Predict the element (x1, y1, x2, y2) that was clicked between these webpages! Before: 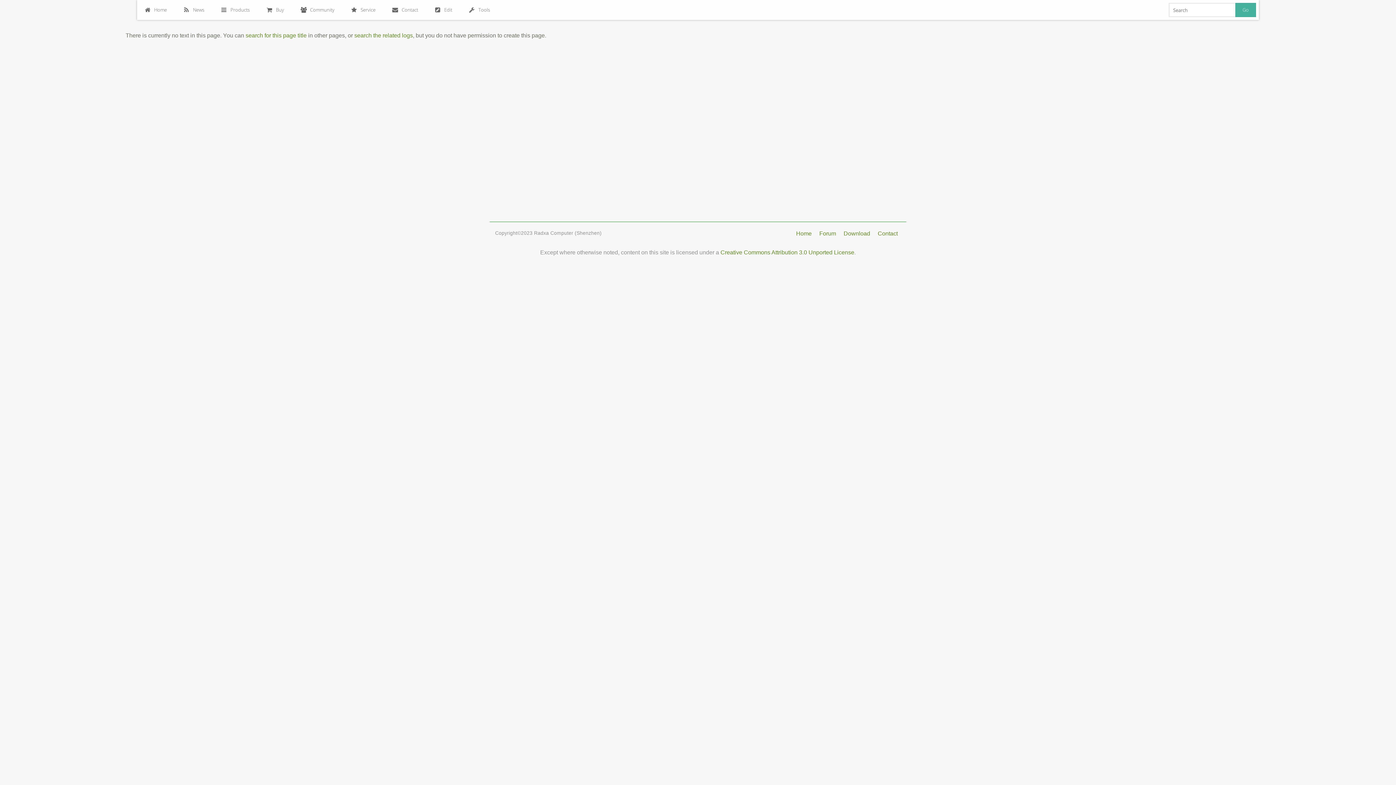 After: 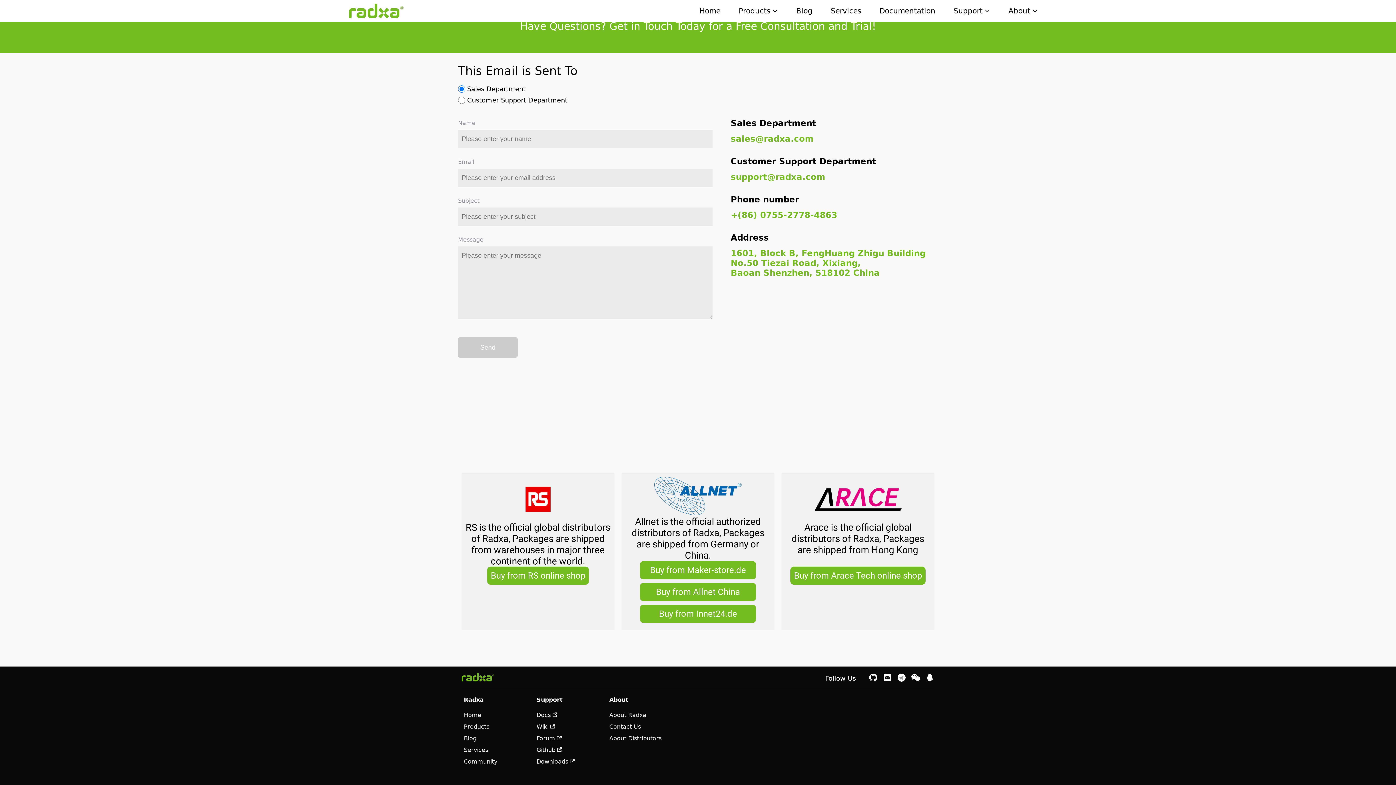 Action: label: Buy bbox: (260, 1, 291, 18)